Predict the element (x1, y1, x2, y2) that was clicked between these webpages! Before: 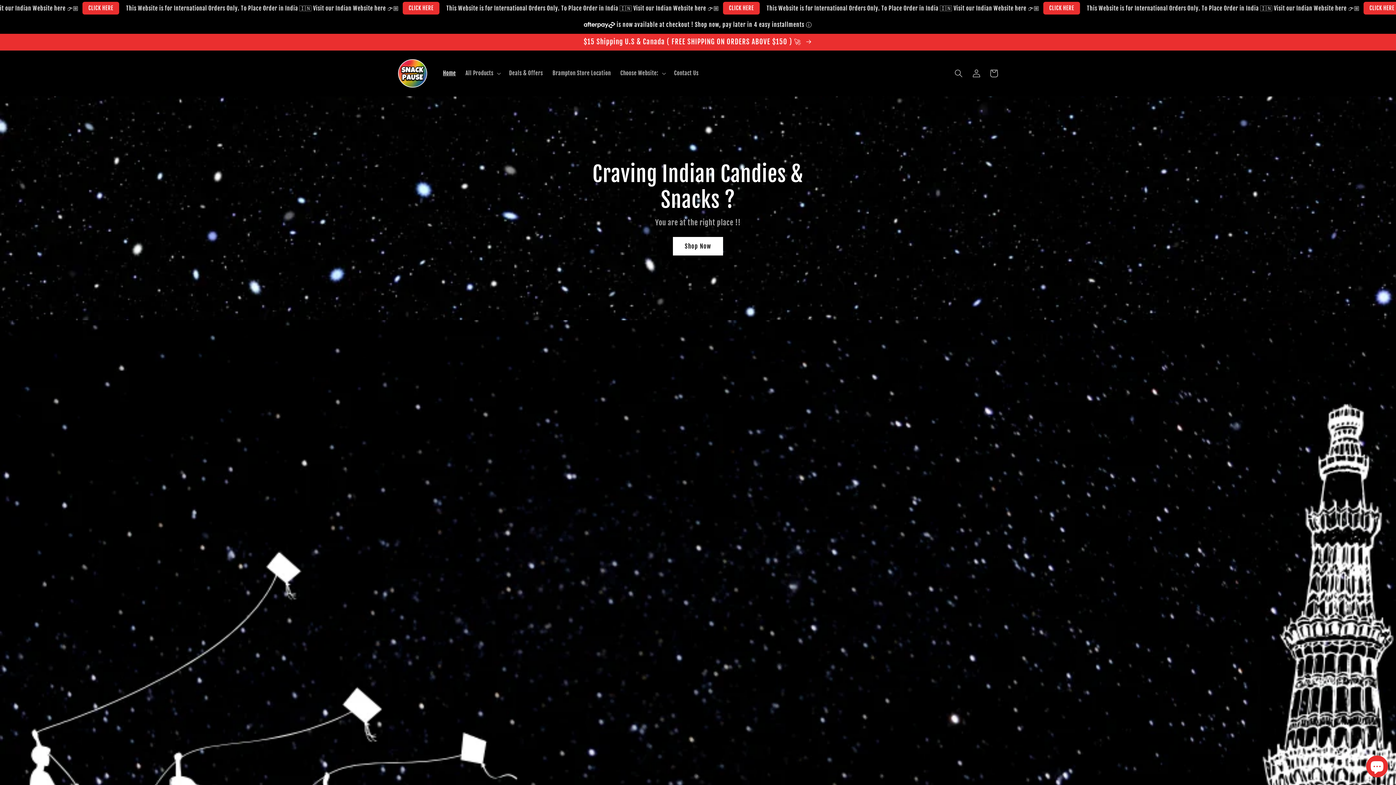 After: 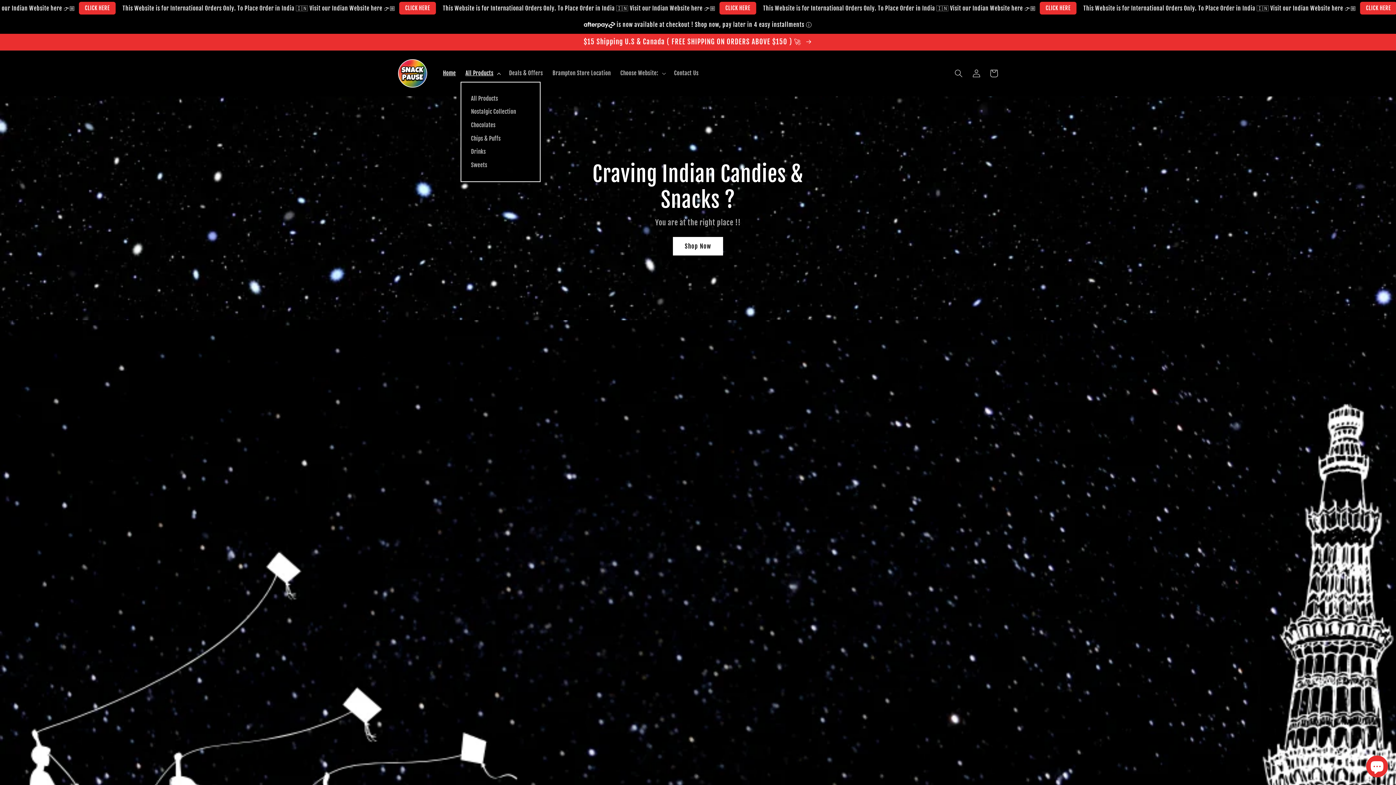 Action: bbox: (460, 65, 504, 81) label: All Products